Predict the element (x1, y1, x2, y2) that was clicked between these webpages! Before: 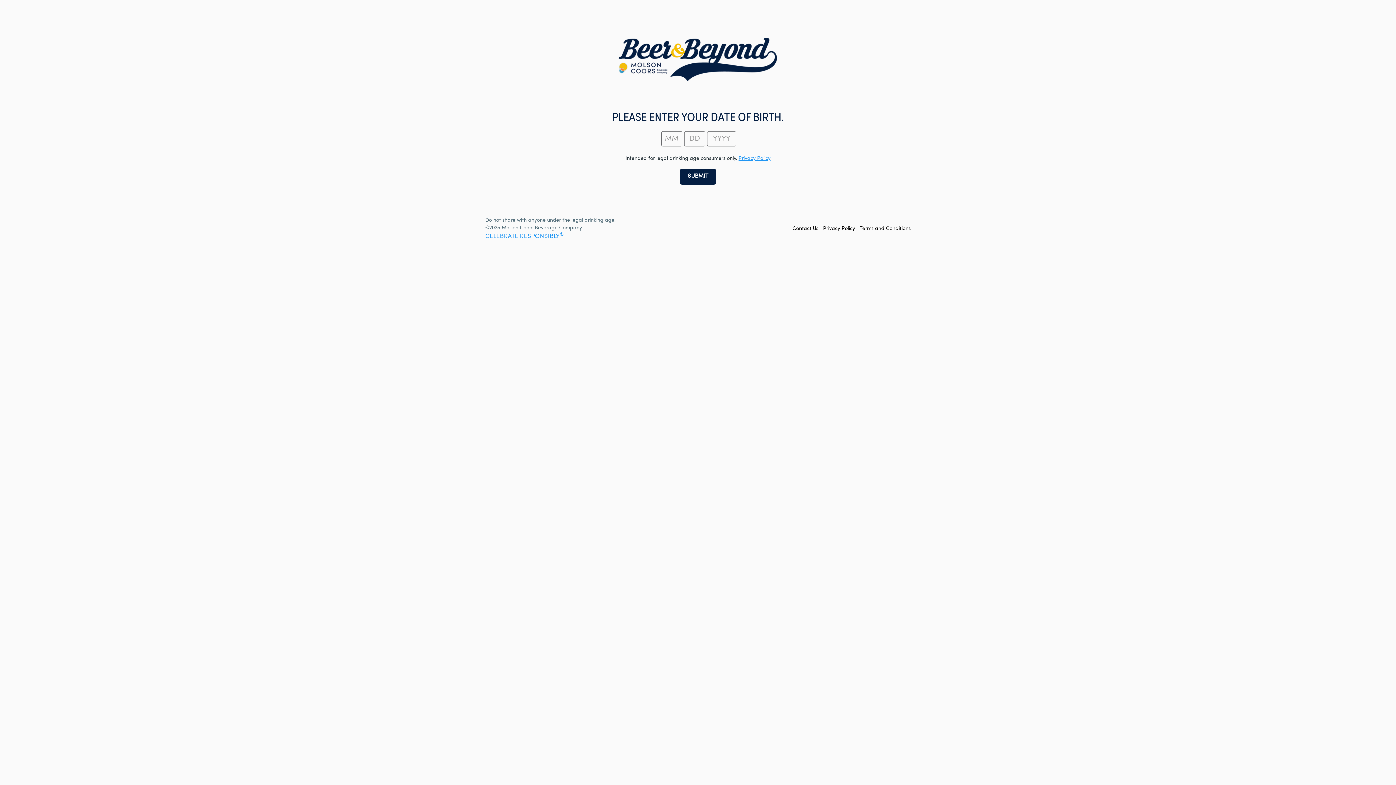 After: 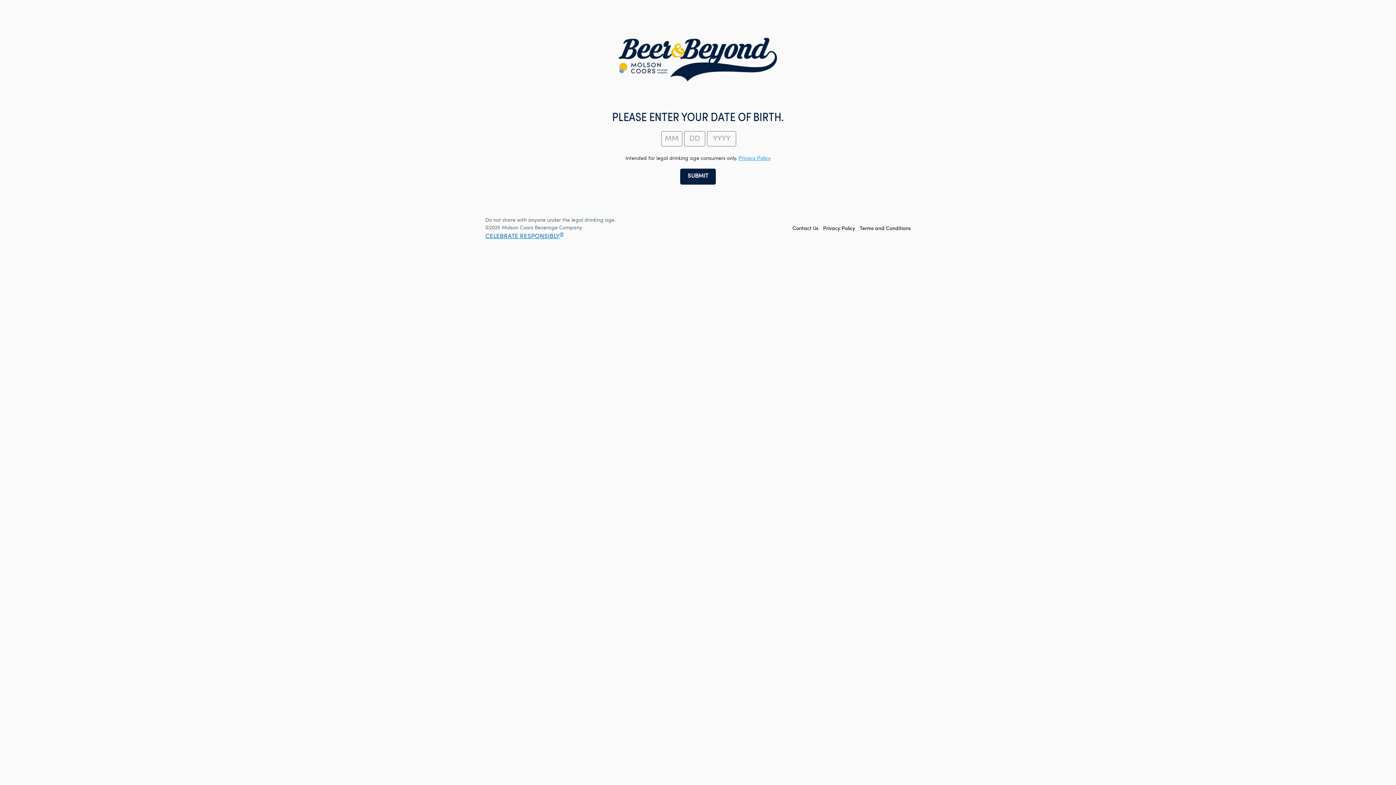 Action: label: CELEBRATE RESPONSIBLY® bbox: (485, 233, 563, 239)